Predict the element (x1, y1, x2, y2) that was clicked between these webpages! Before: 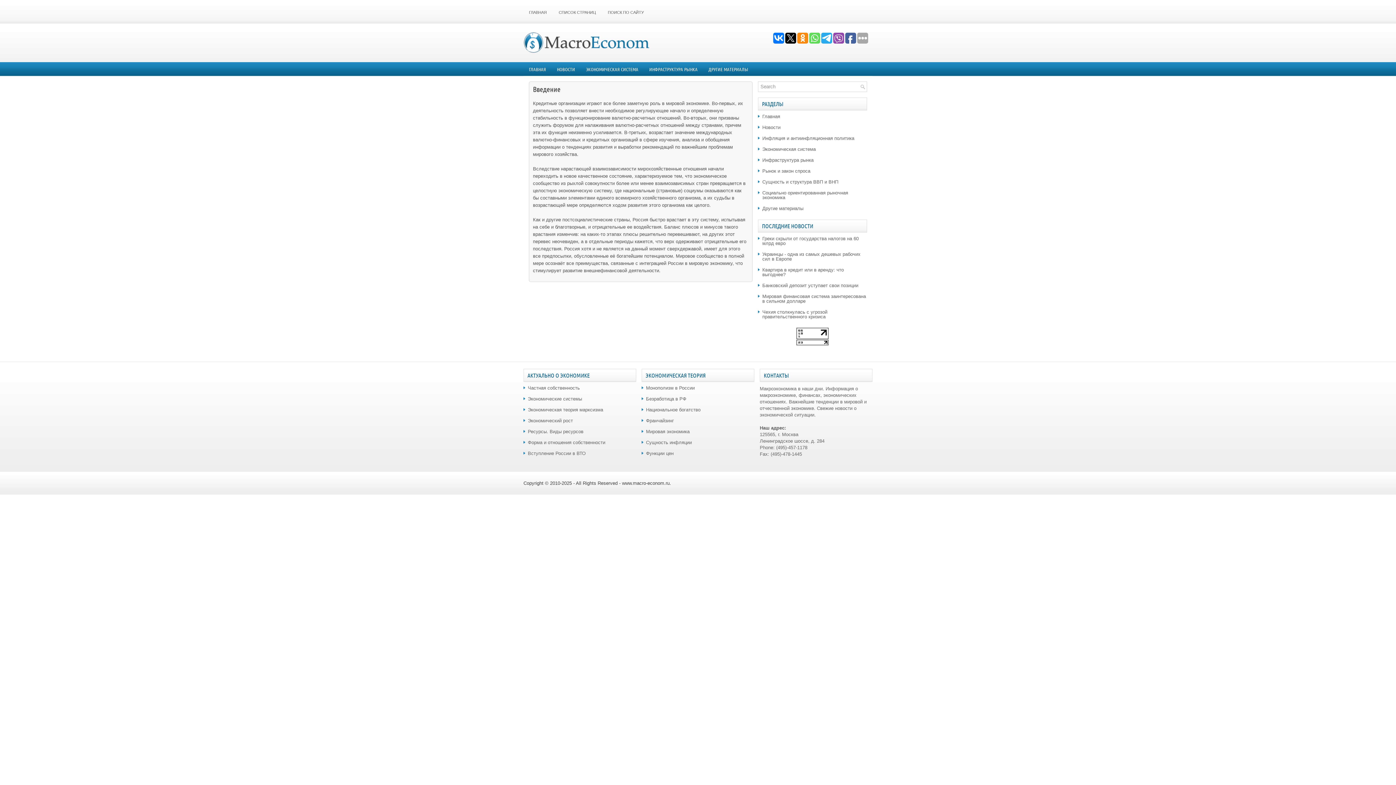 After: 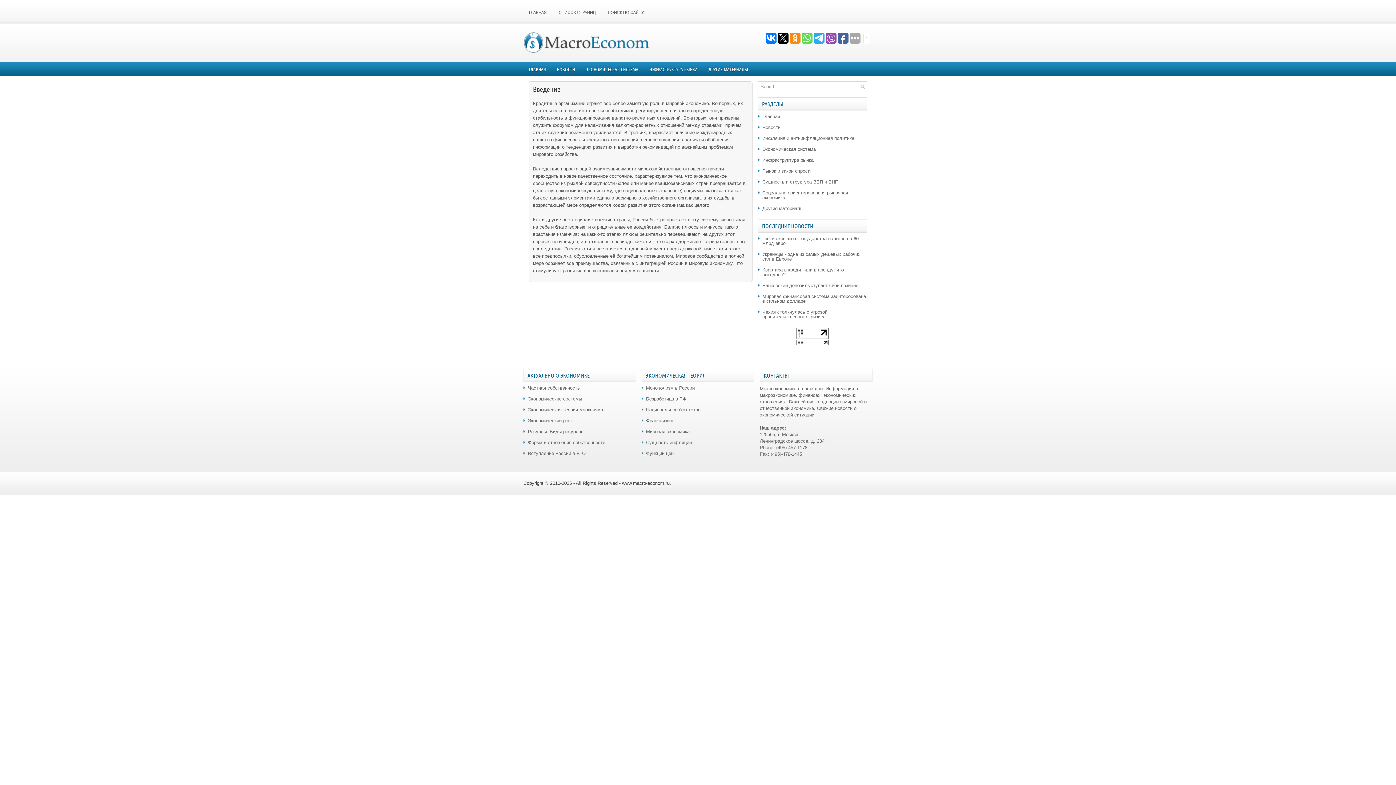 Action: bbox: (821, 32, 832, 43)